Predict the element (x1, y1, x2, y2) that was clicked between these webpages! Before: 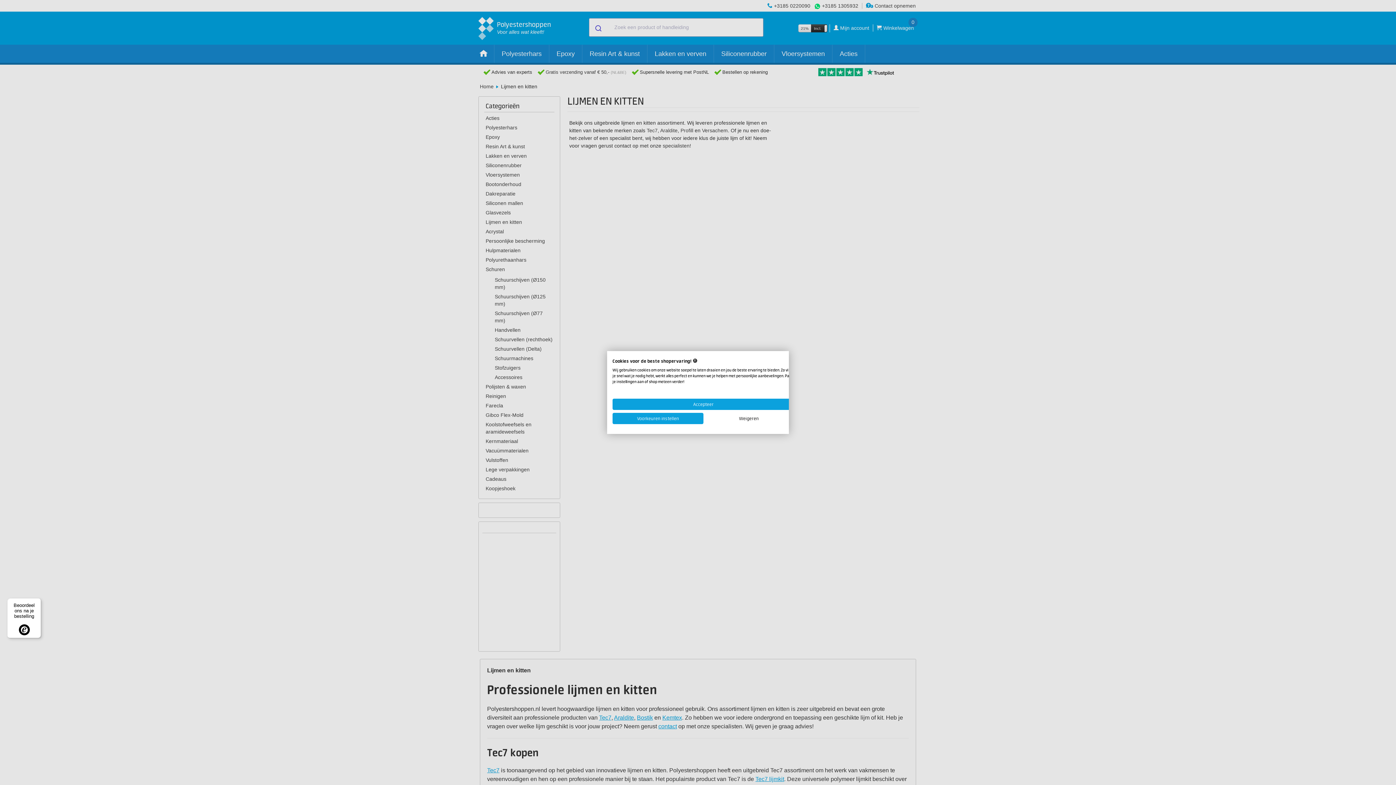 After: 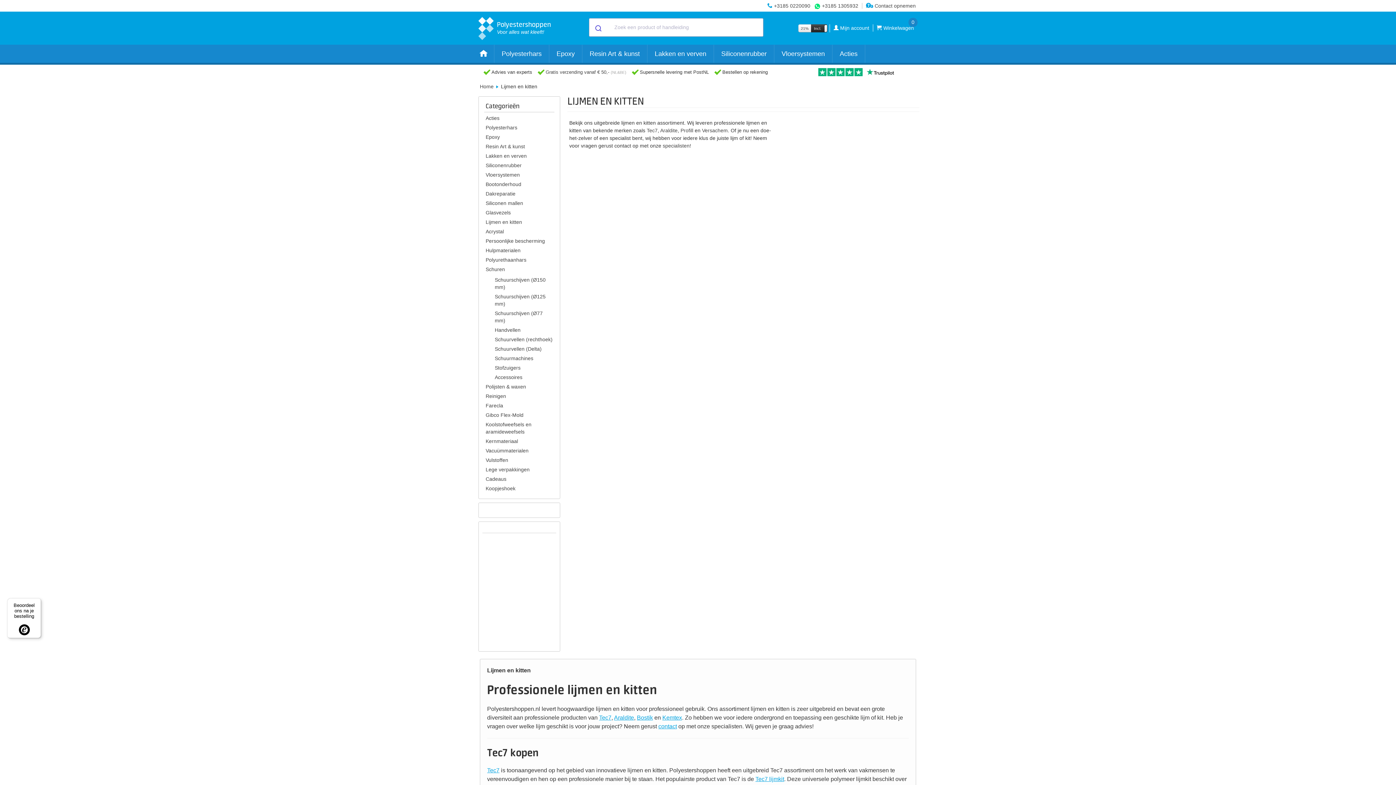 Action: label: Alle cookies weigeren bbox: (703, 413, 794, 424)